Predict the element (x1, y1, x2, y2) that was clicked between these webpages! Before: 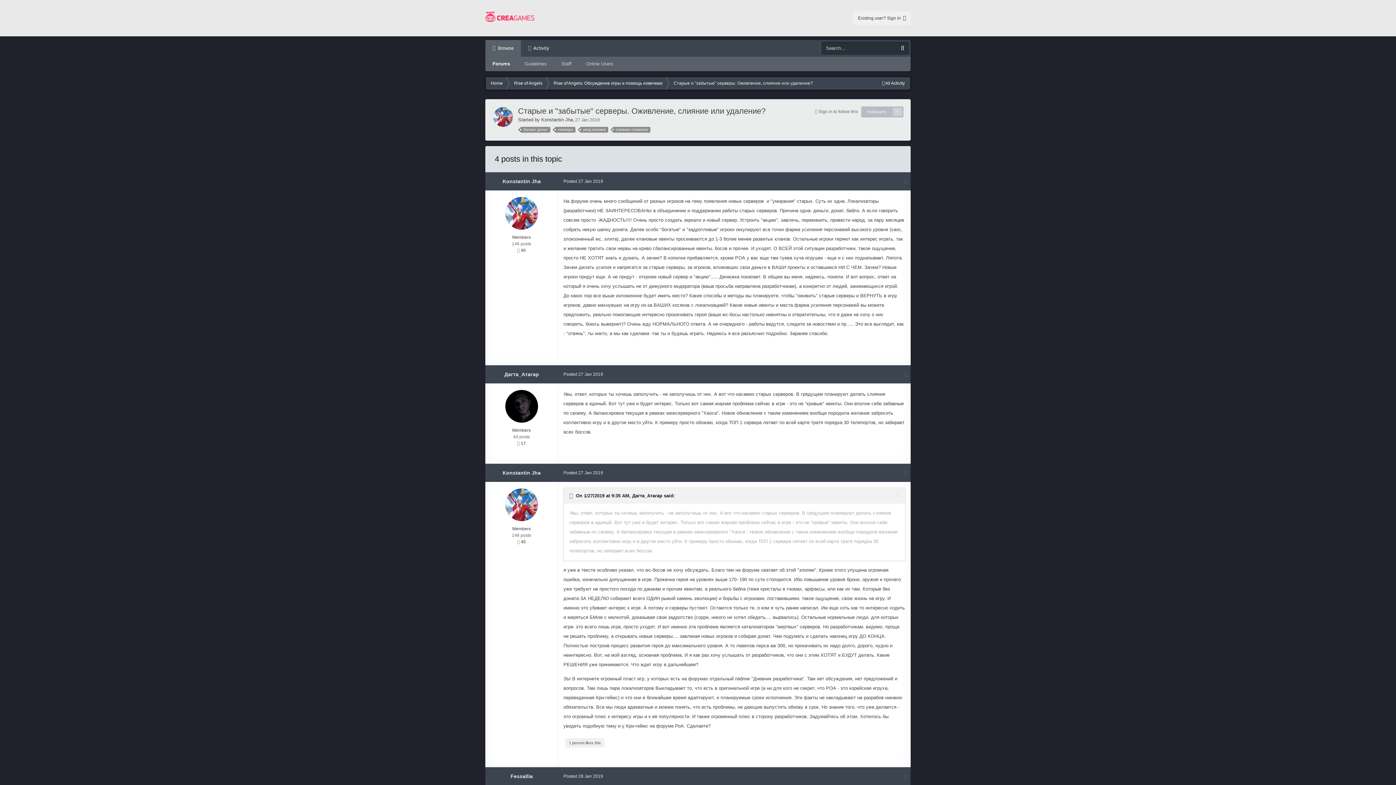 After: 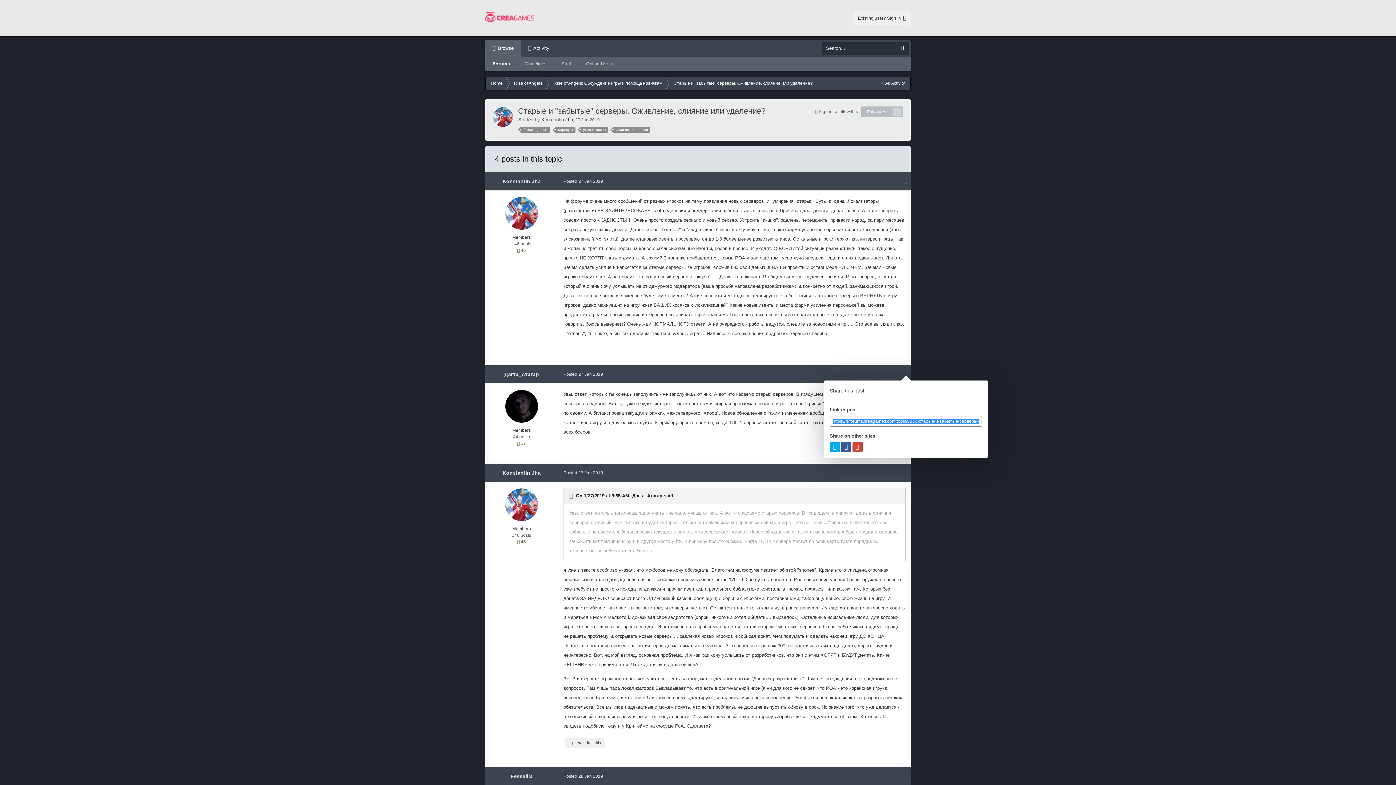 Action: bbox: (904, 371, 907, 377)